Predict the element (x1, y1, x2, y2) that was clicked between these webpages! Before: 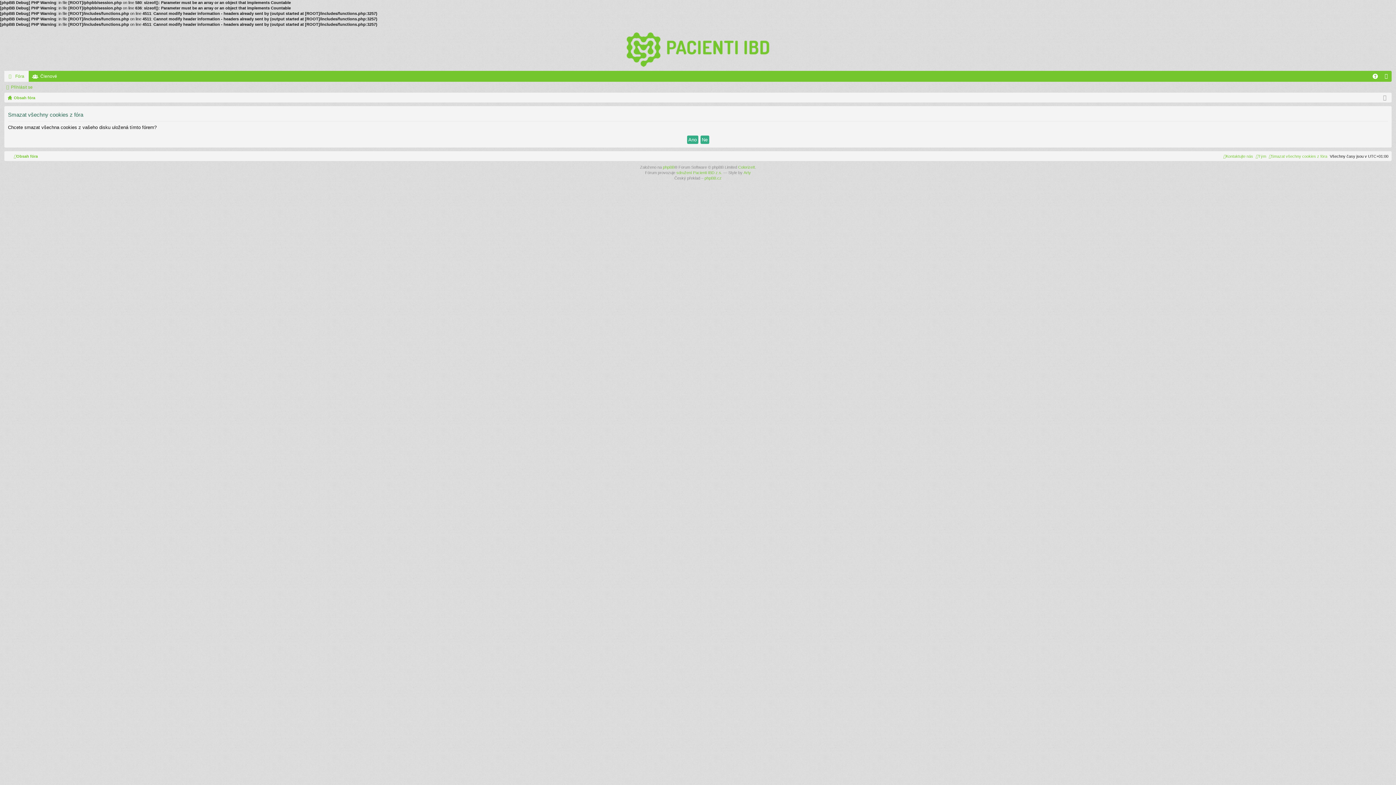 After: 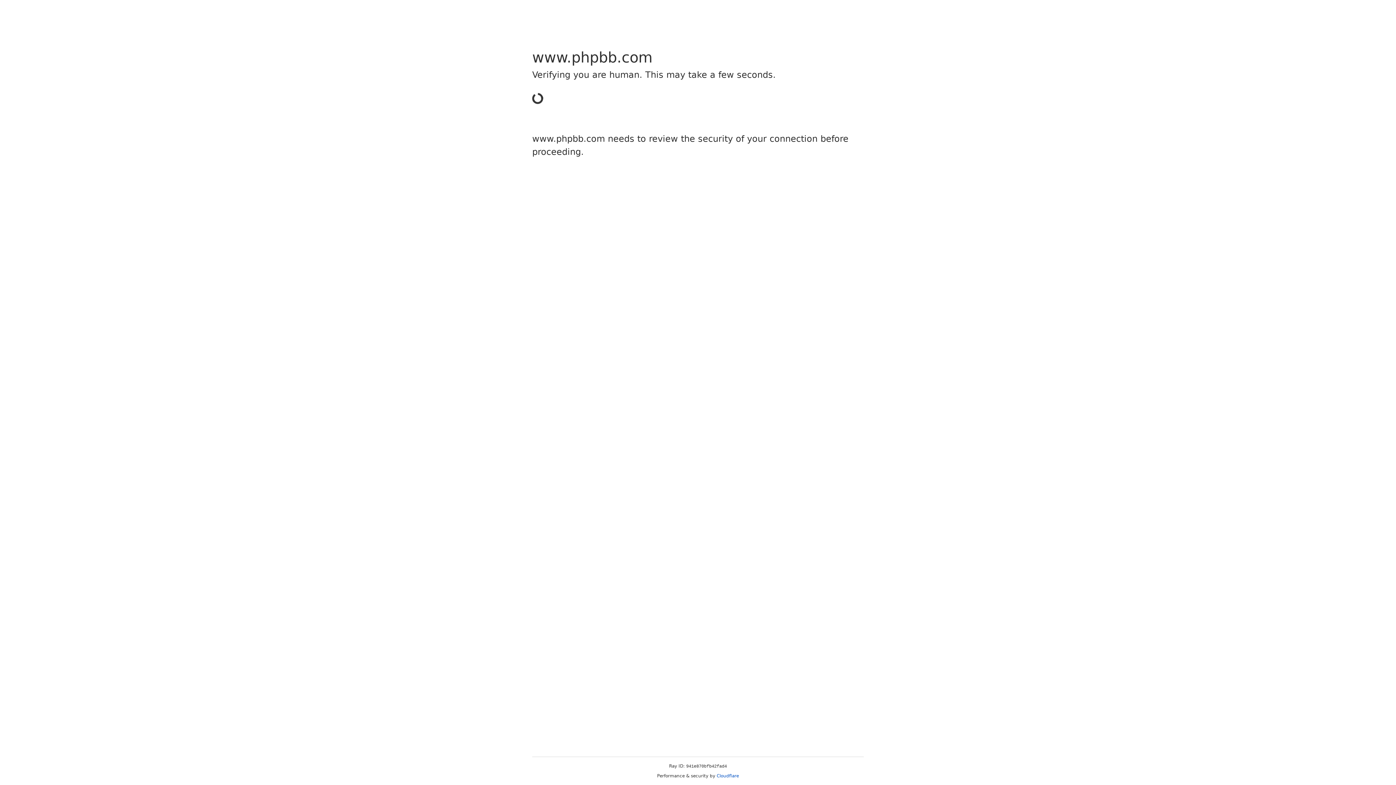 Action: label: phpBB bbox: (663, 164, 674, 169)